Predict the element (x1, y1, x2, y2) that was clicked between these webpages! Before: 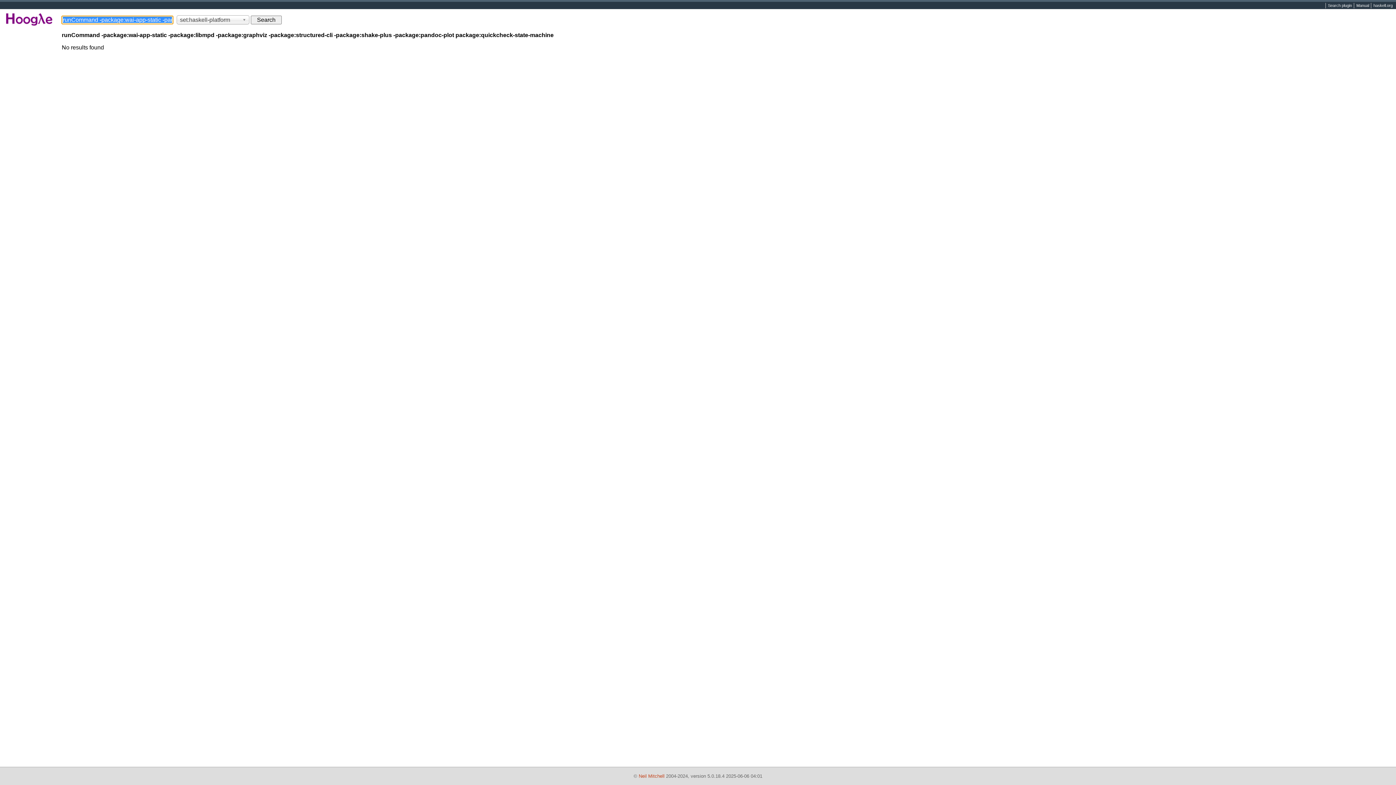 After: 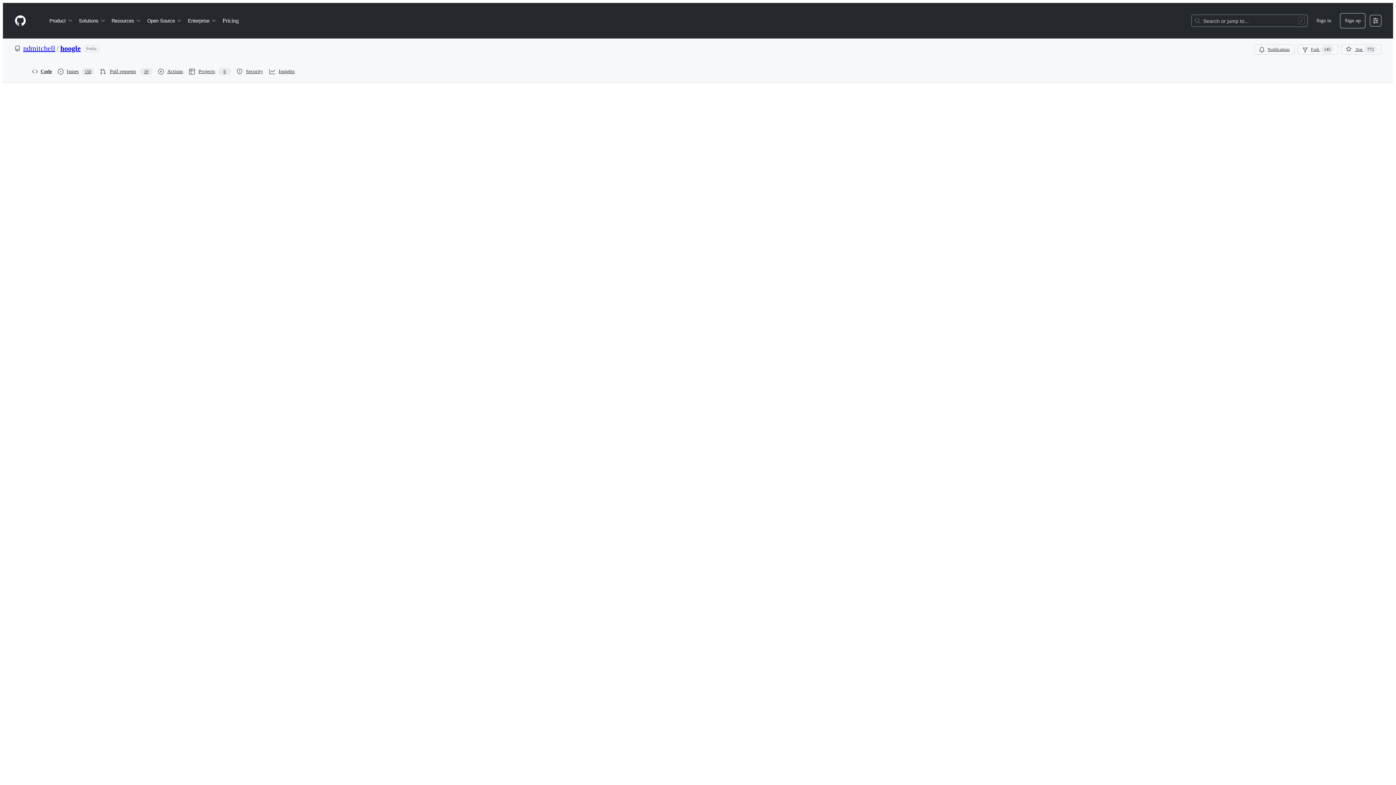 Action: label: Manual bbox: (1354, 2, 1371, 8)